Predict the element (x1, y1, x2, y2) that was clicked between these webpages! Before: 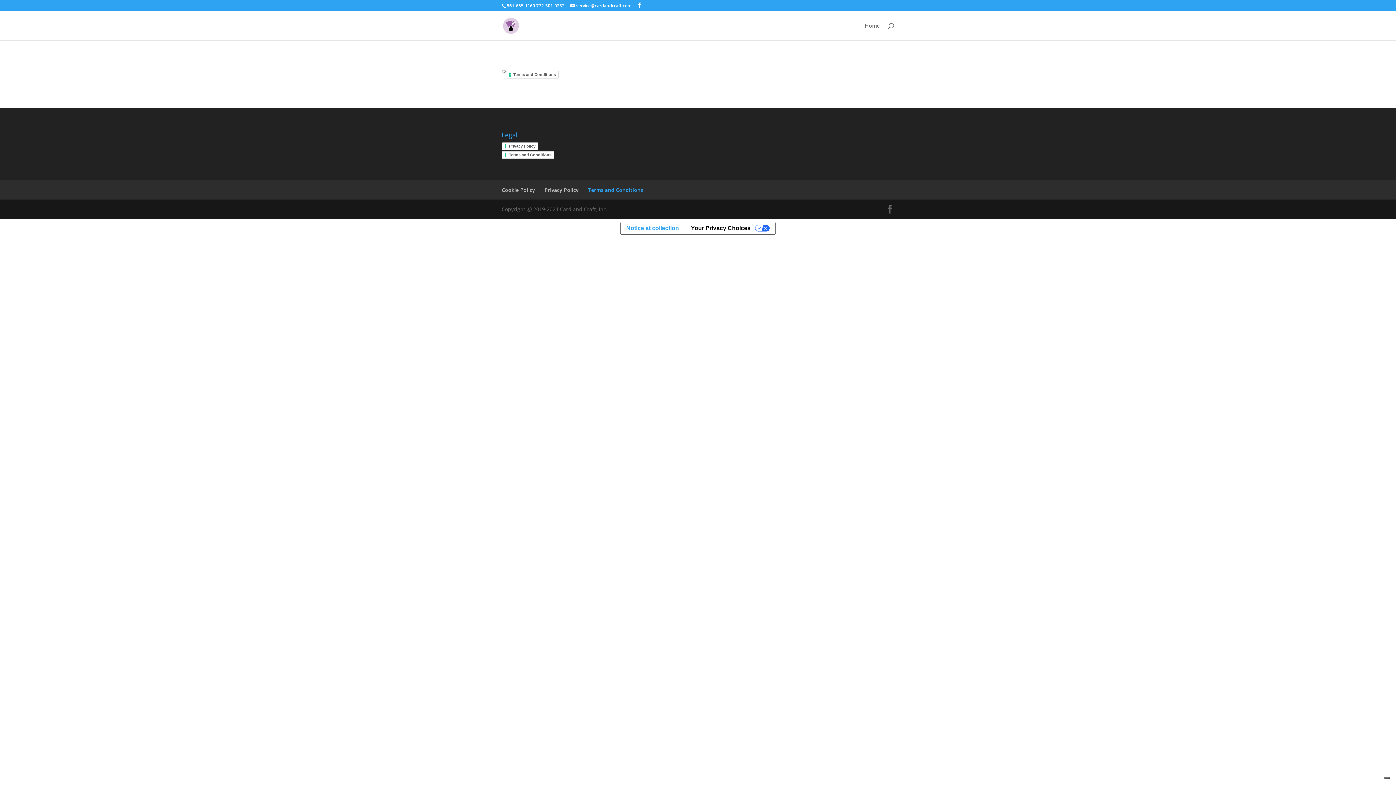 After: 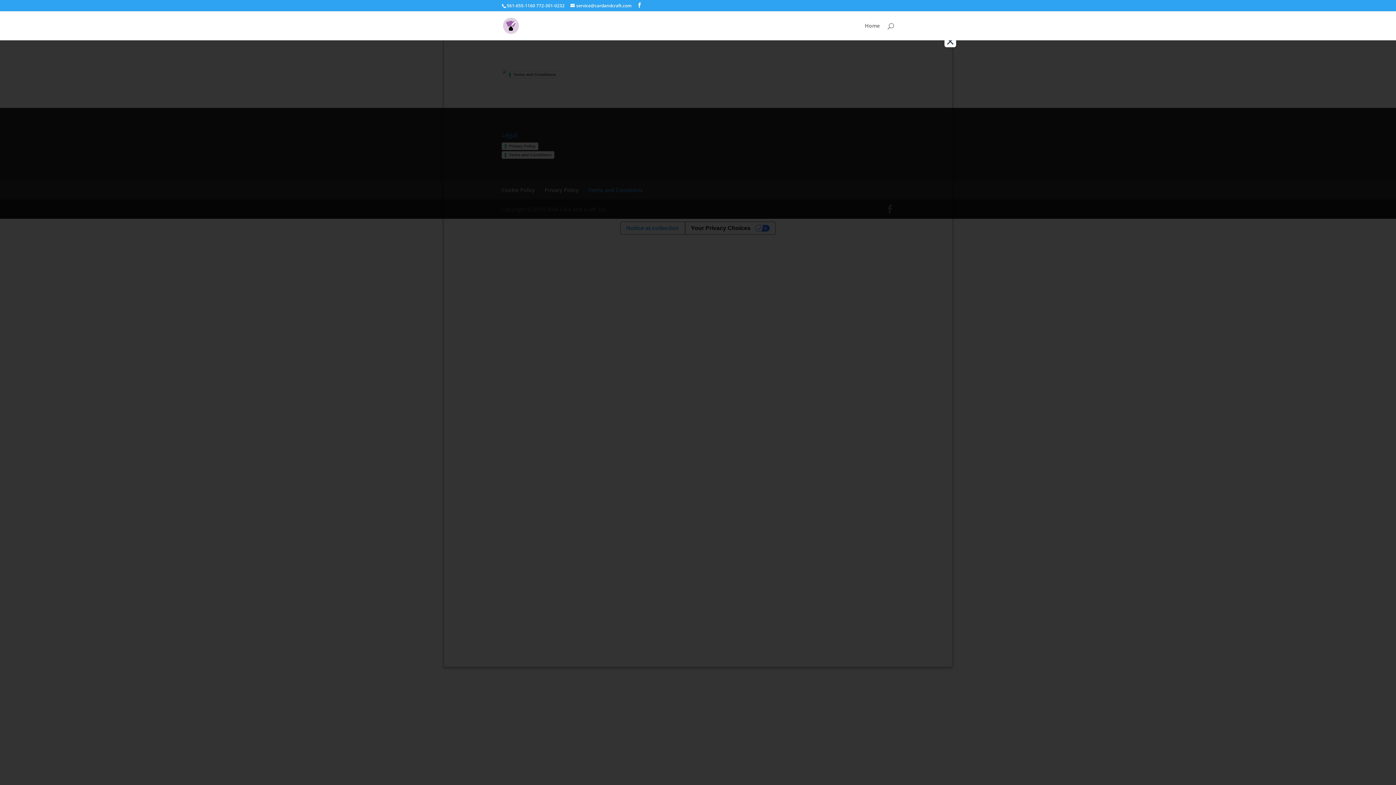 Action: bbox: (501, 142, 538, 150) label: Privacy Policy